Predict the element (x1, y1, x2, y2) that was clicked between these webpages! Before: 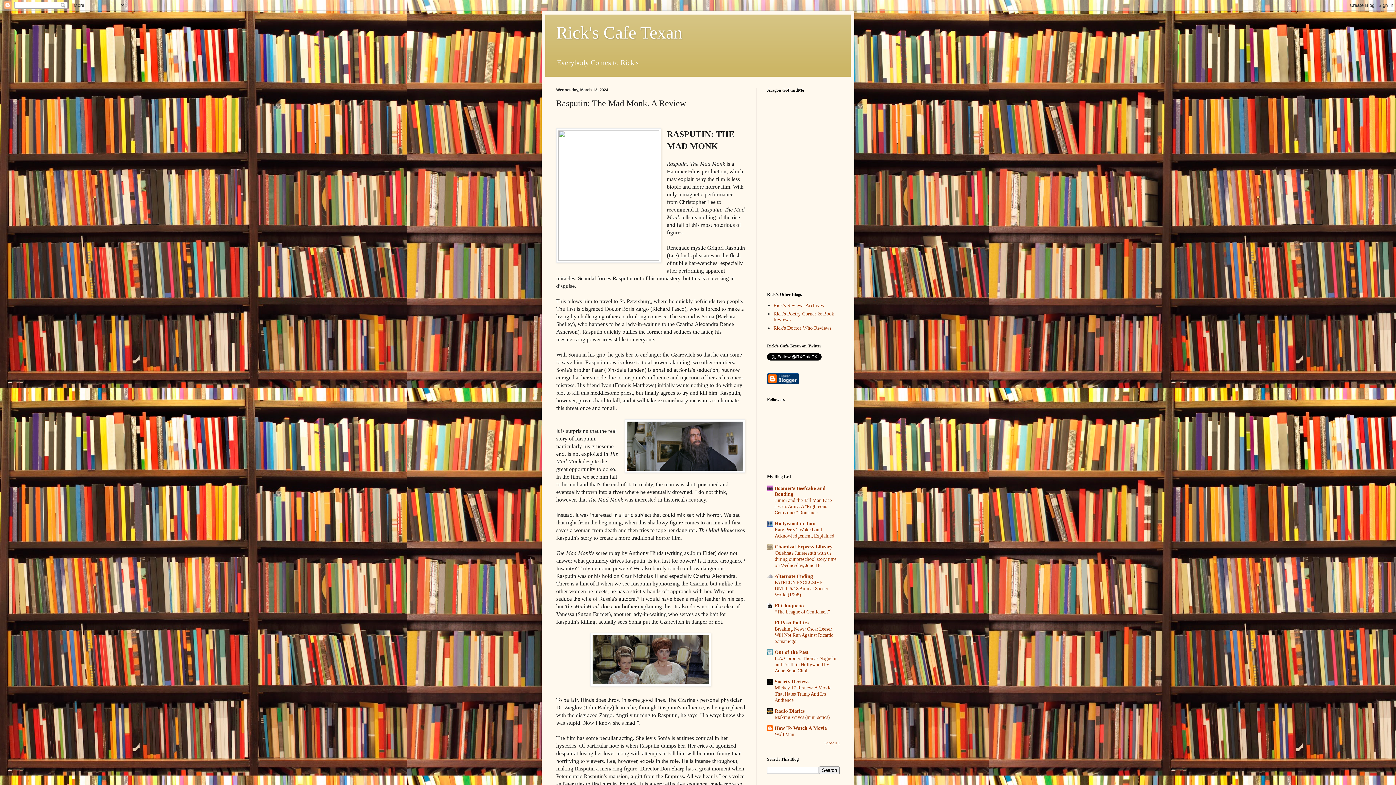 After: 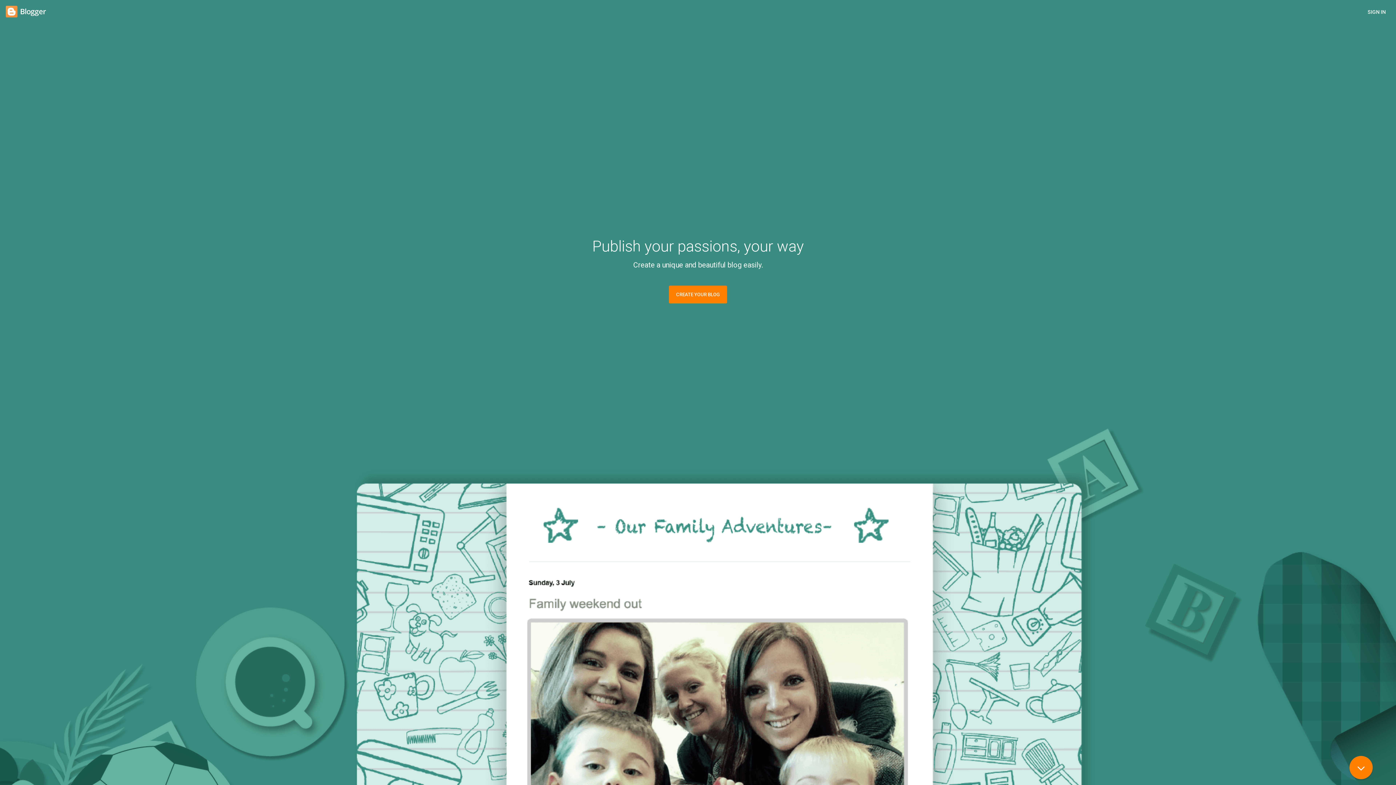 Action: bbox: (767, 379, 799, 385)